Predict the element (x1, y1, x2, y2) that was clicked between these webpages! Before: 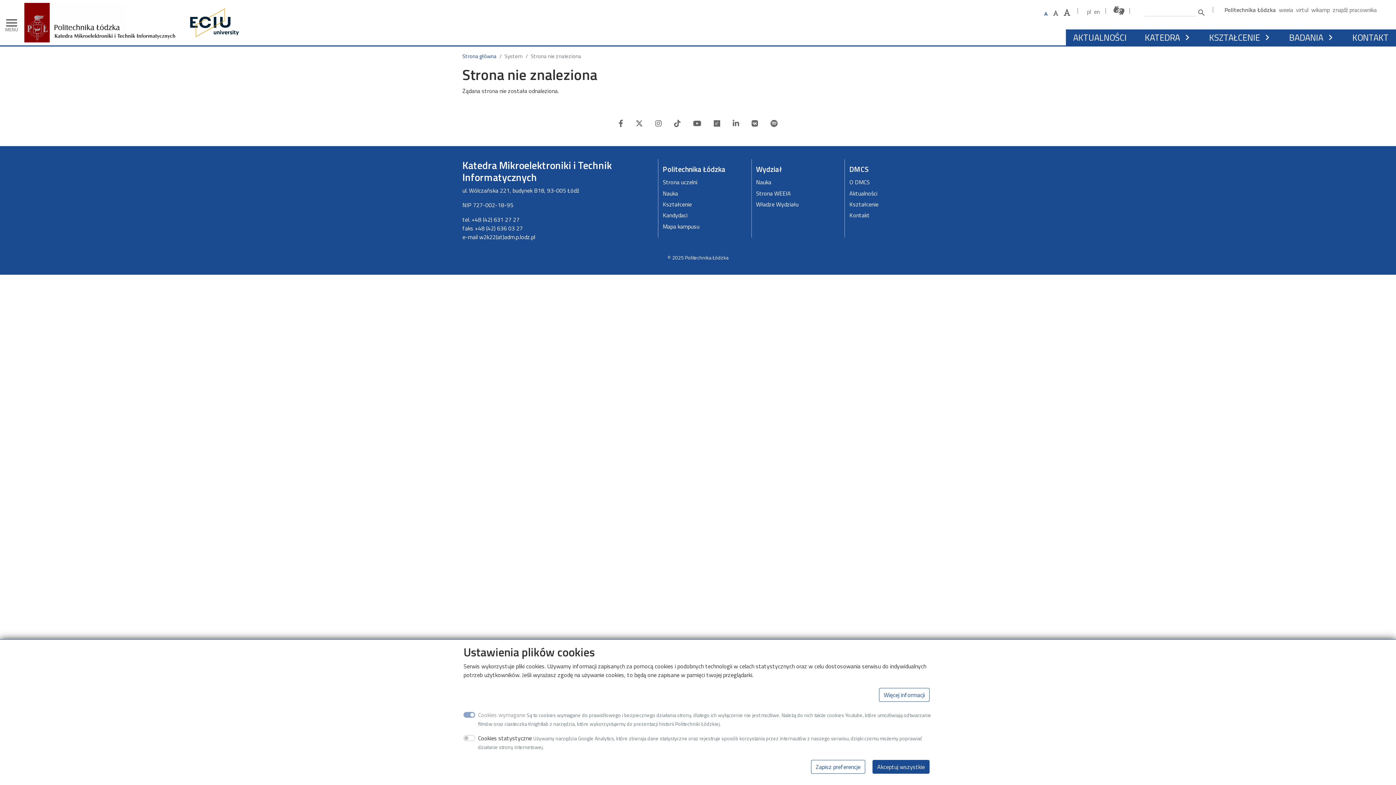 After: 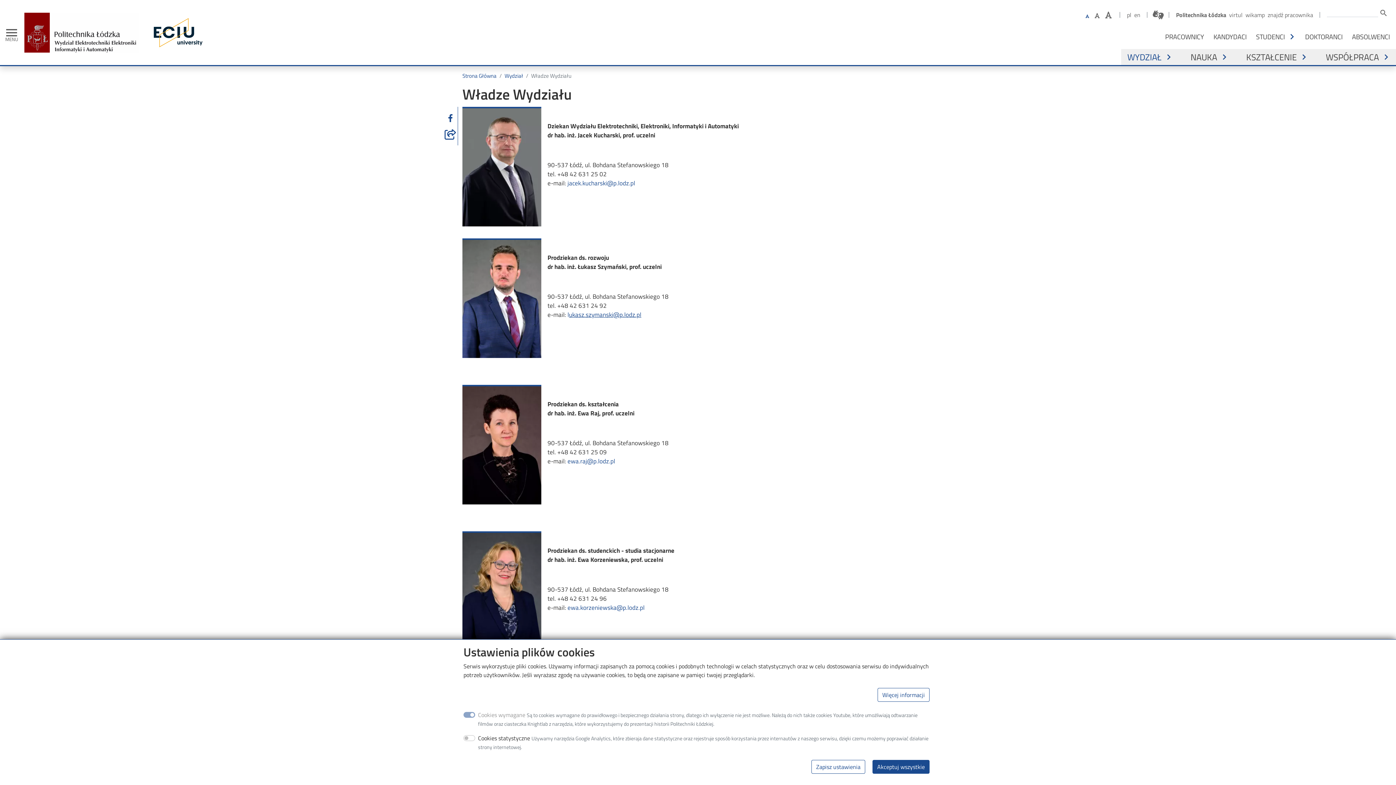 Action: label: Władze Wydziału bbox: (756, 198, 840, 209)